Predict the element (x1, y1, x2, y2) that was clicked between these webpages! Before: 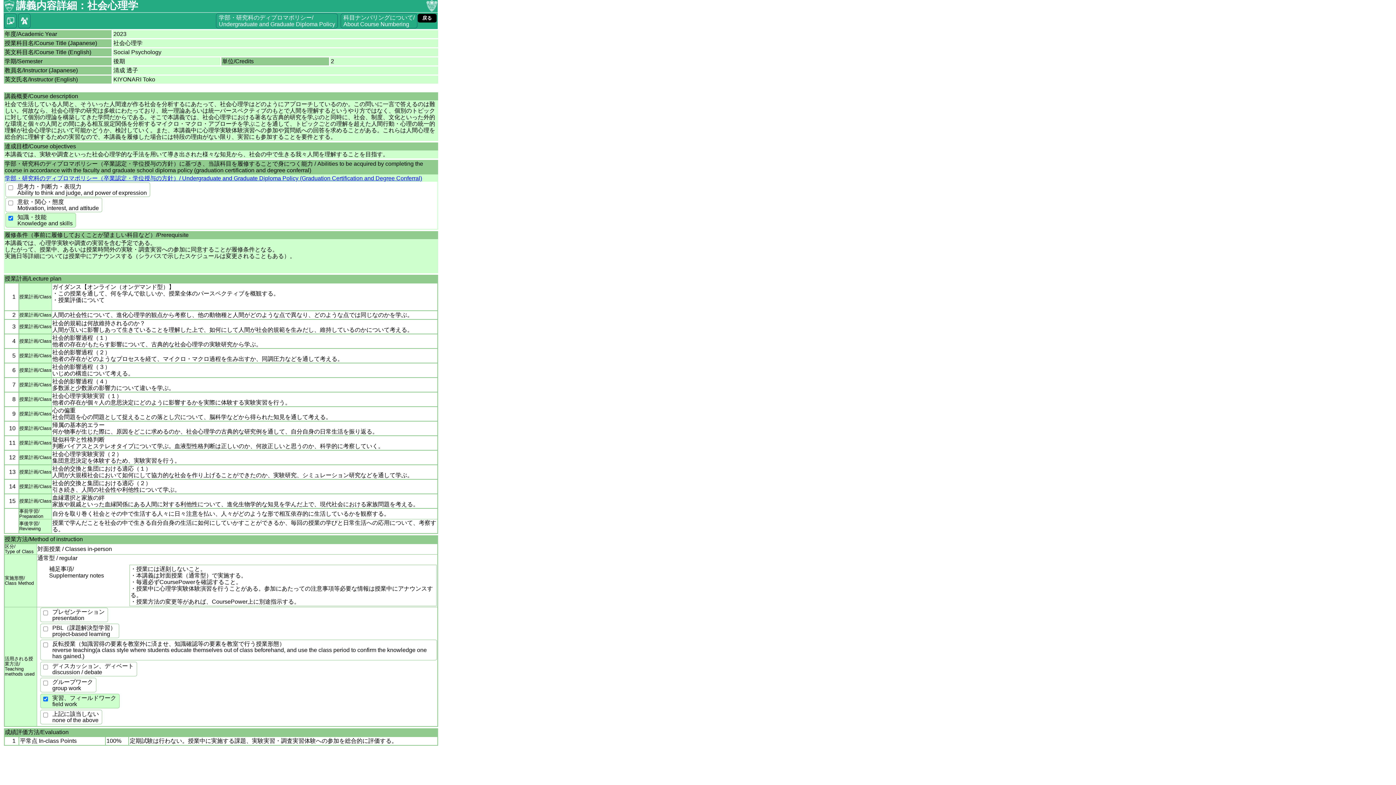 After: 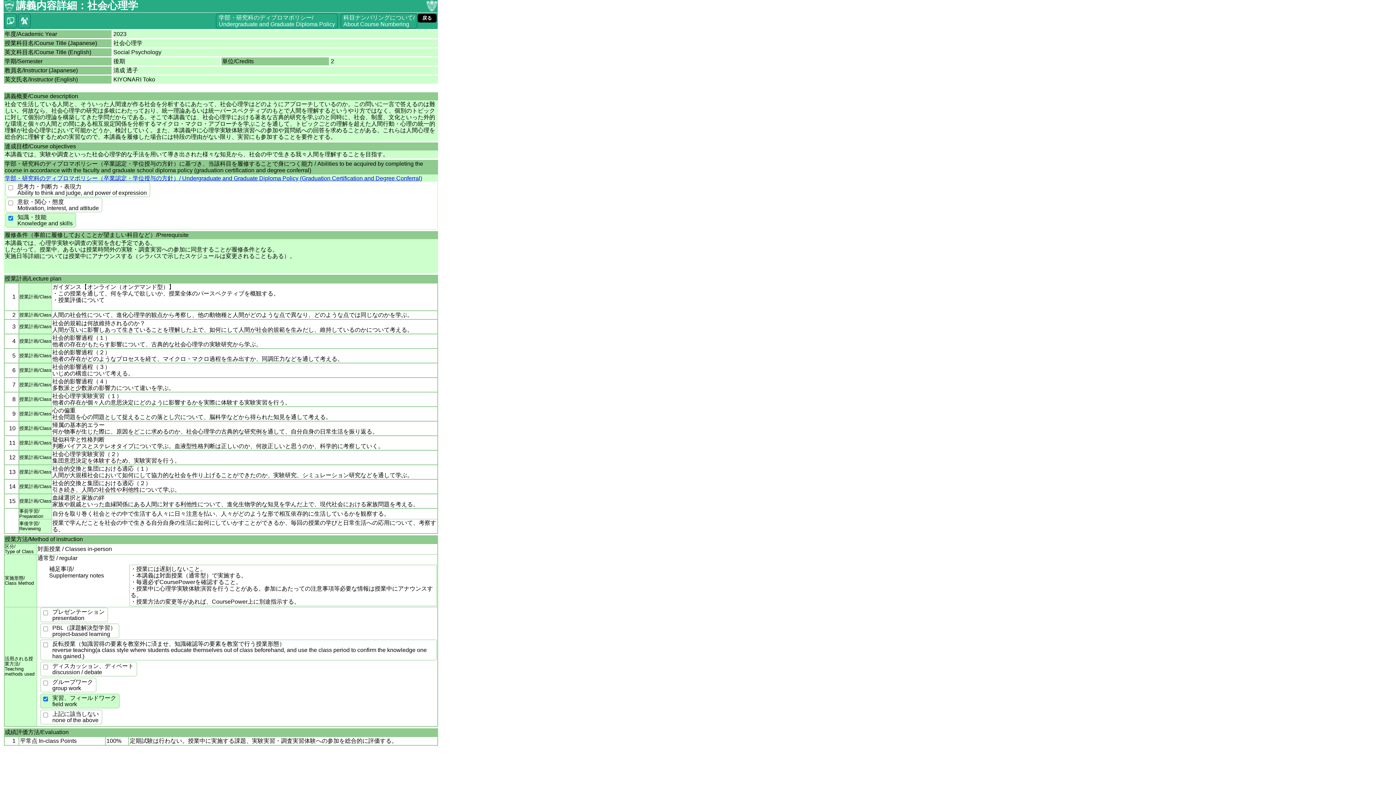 Action: bbox: (426, 6, 437, 12)